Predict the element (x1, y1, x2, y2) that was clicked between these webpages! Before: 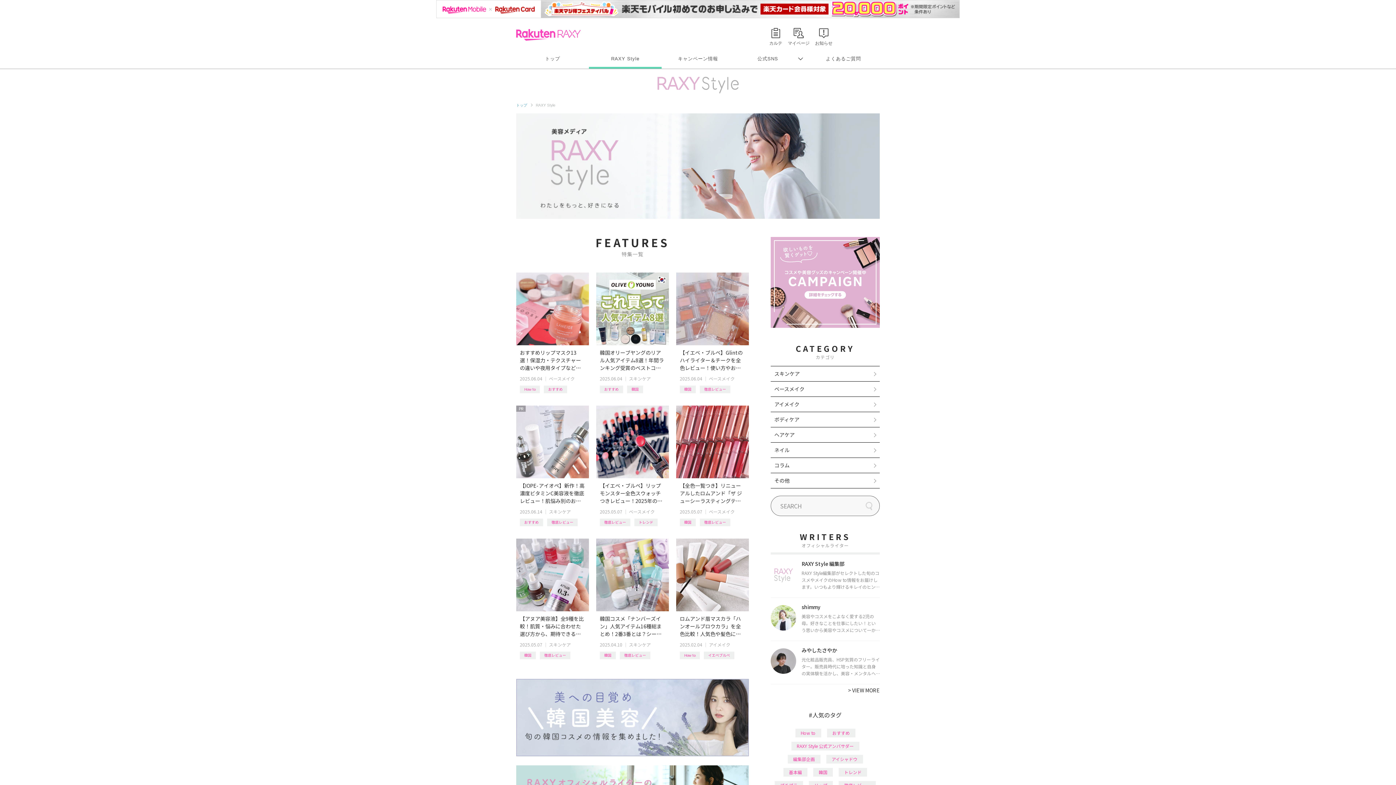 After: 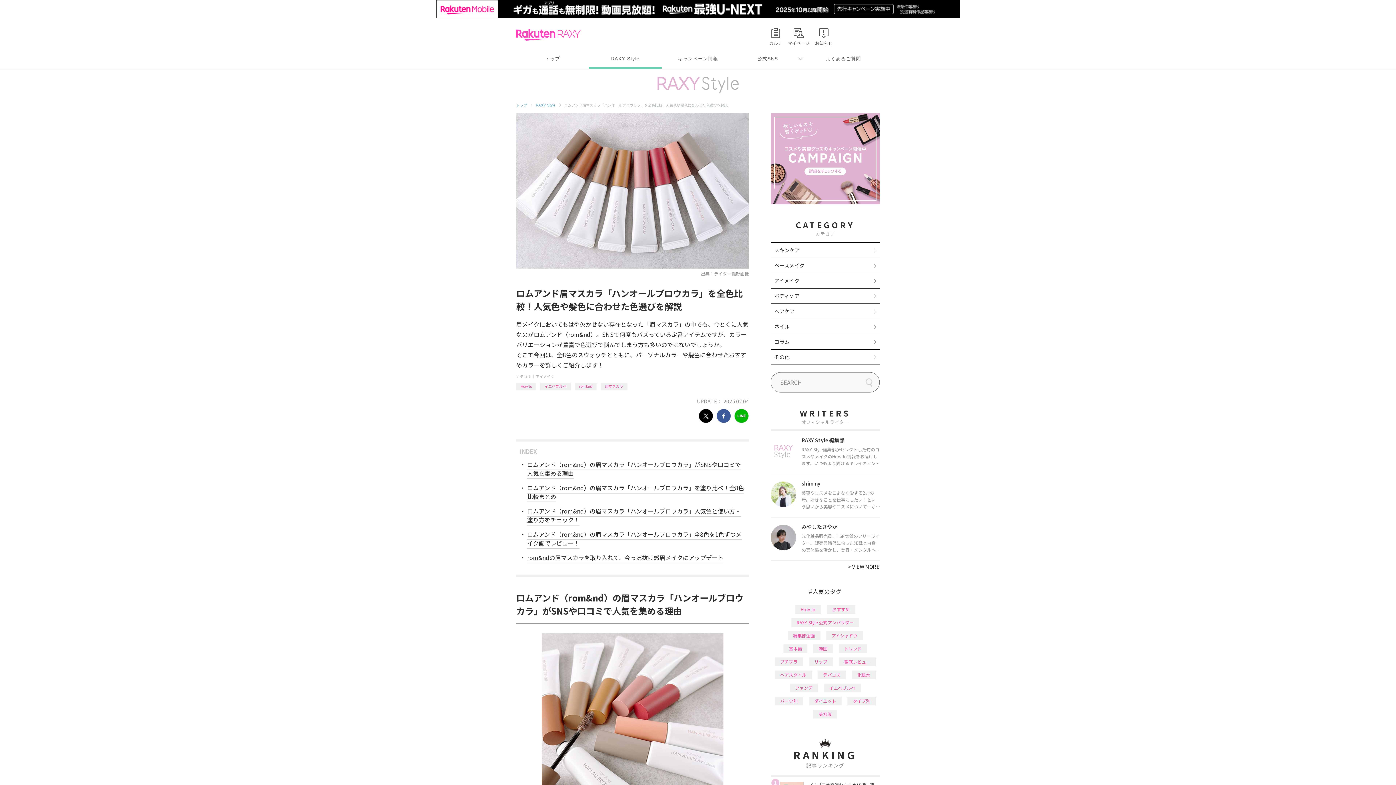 Action: bbox: (676, 520, 749, 593)